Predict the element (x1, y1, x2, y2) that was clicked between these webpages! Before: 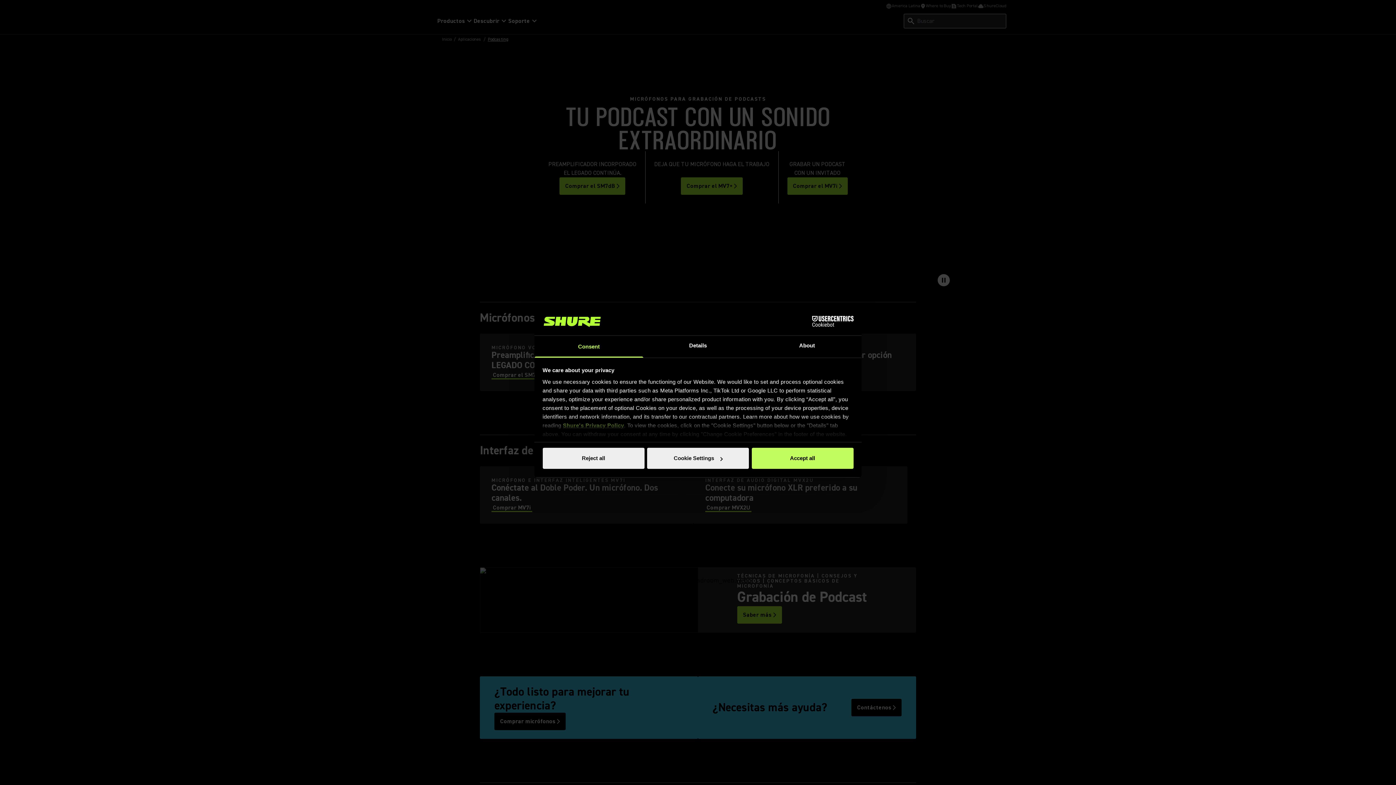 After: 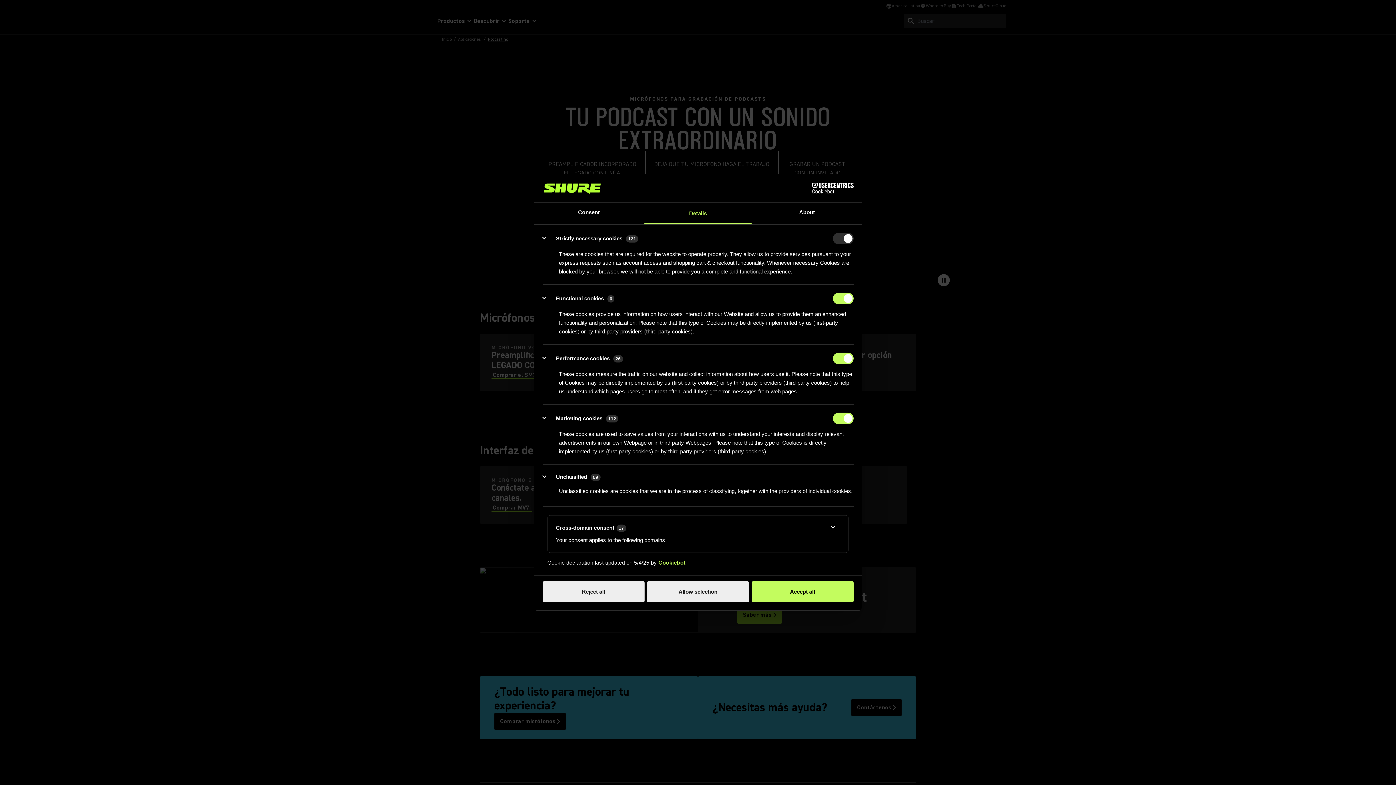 Action: label: Details bbox: (643, 335, 752, 357)